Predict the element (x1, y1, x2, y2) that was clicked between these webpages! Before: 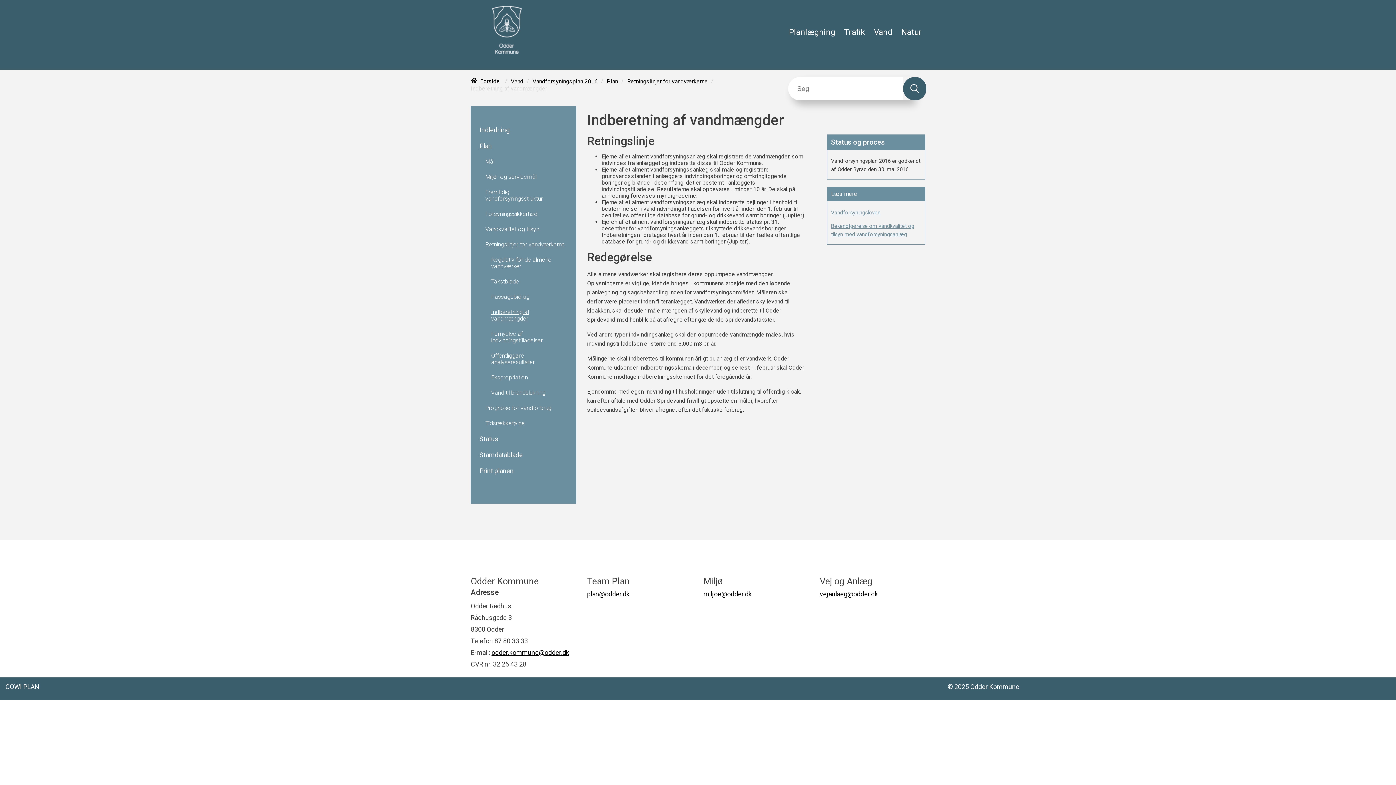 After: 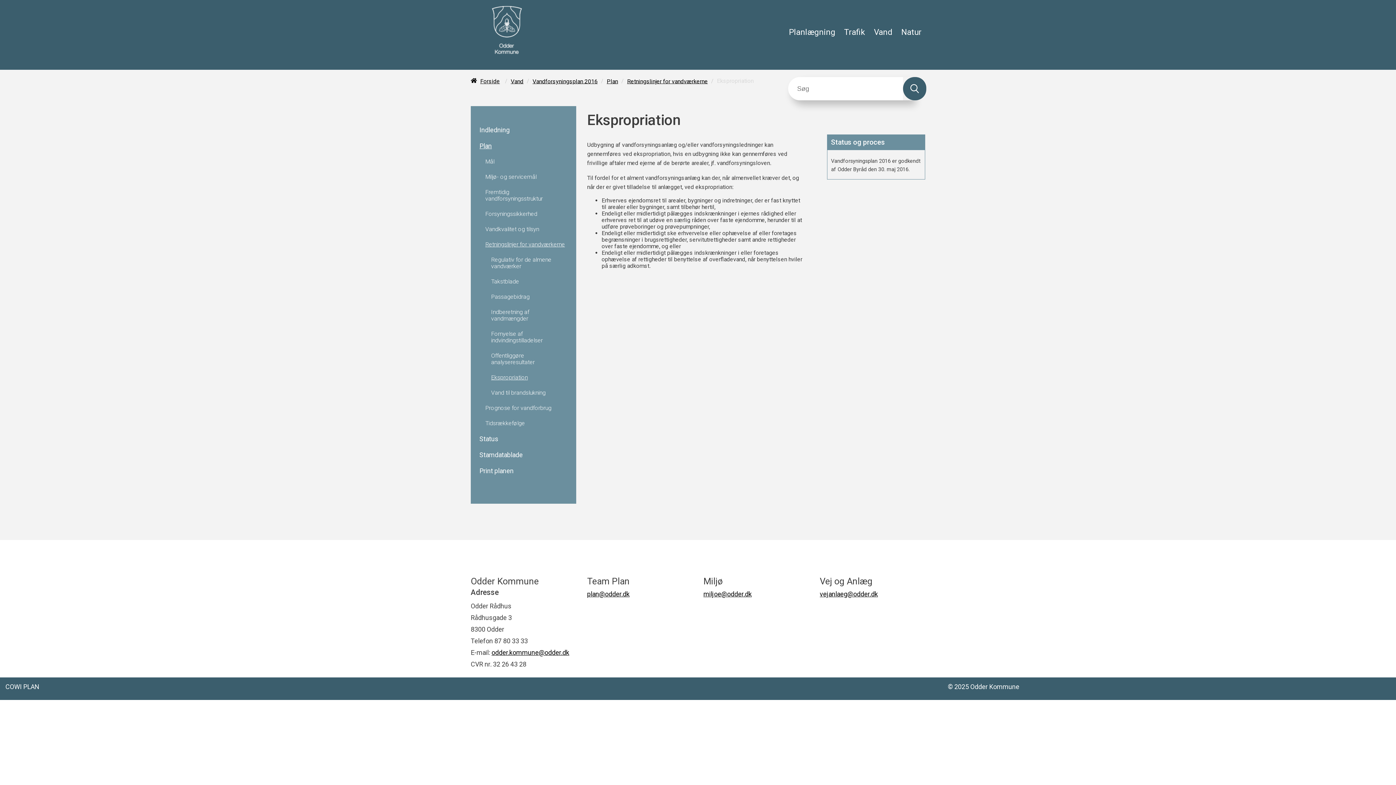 Action: label: Ekspropriation bbox: (491, 374, 528, 381)